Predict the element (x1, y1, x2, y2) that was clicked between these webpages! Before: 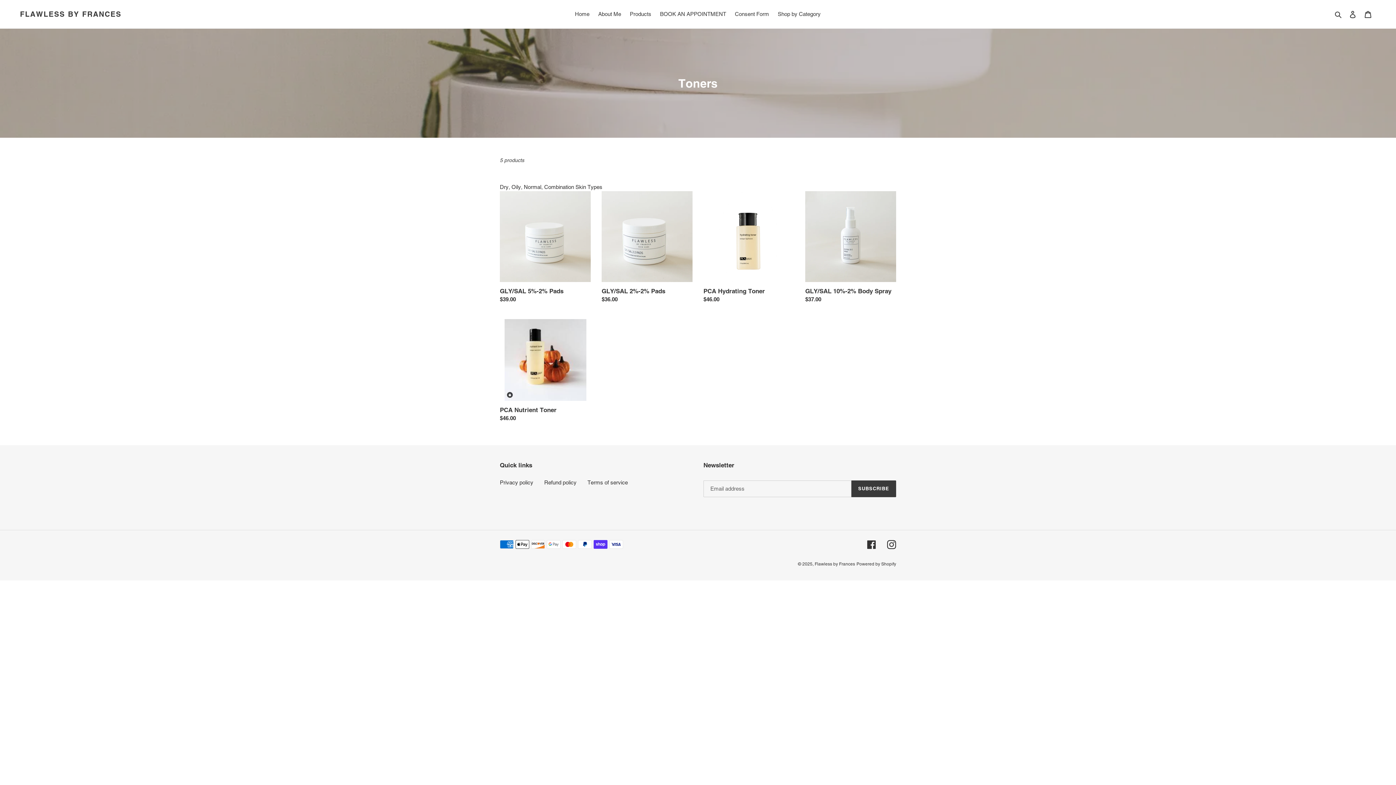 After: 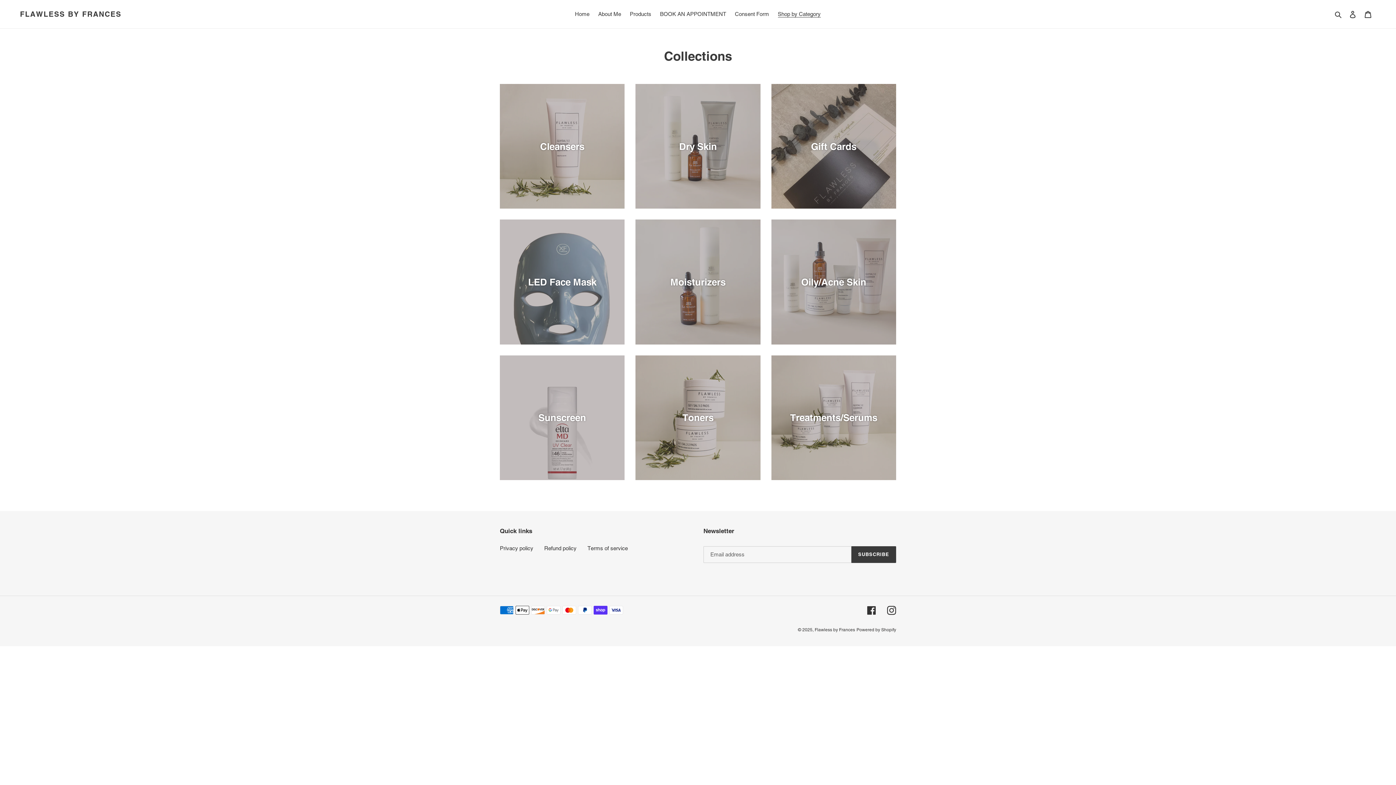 Action: bbox: (774, 9, 824, 19) label: Shop by Category